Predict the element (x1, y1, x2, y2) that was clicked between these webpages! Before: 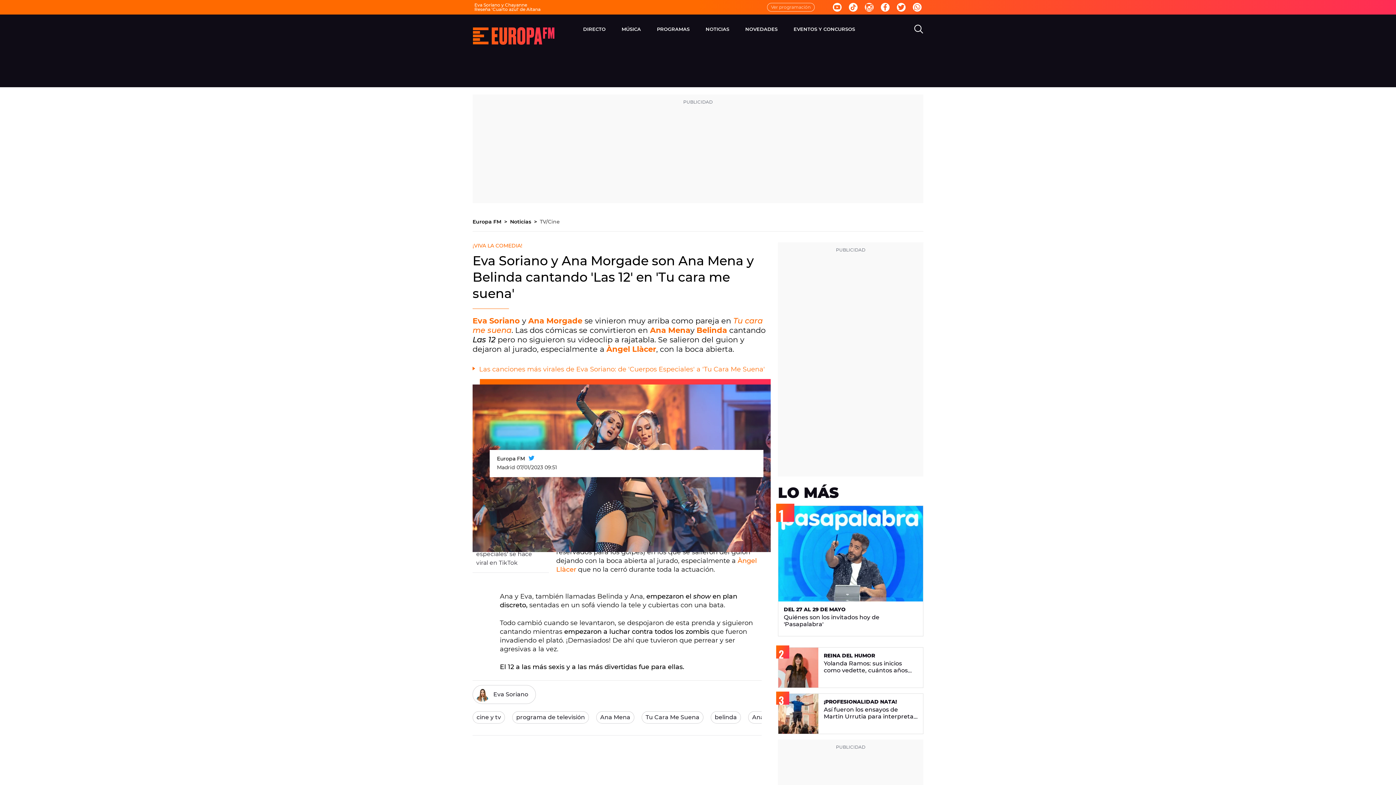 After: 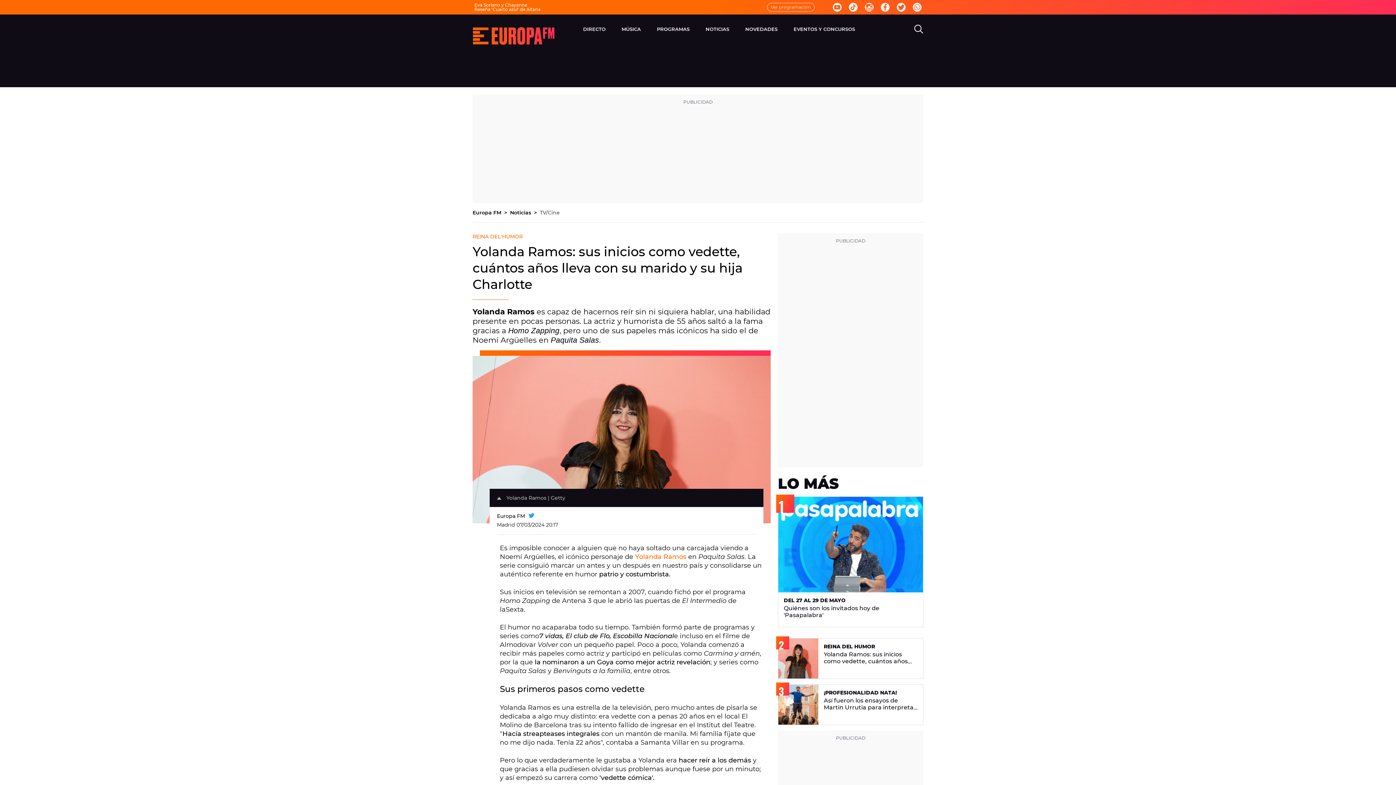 Action: label: REINA DEL HUMOR

Yolanda Ramos: sus inicios como vedette, cuántos años lleva con su marido y su hija Charlotte bbox: (778, 648, 923, 688)